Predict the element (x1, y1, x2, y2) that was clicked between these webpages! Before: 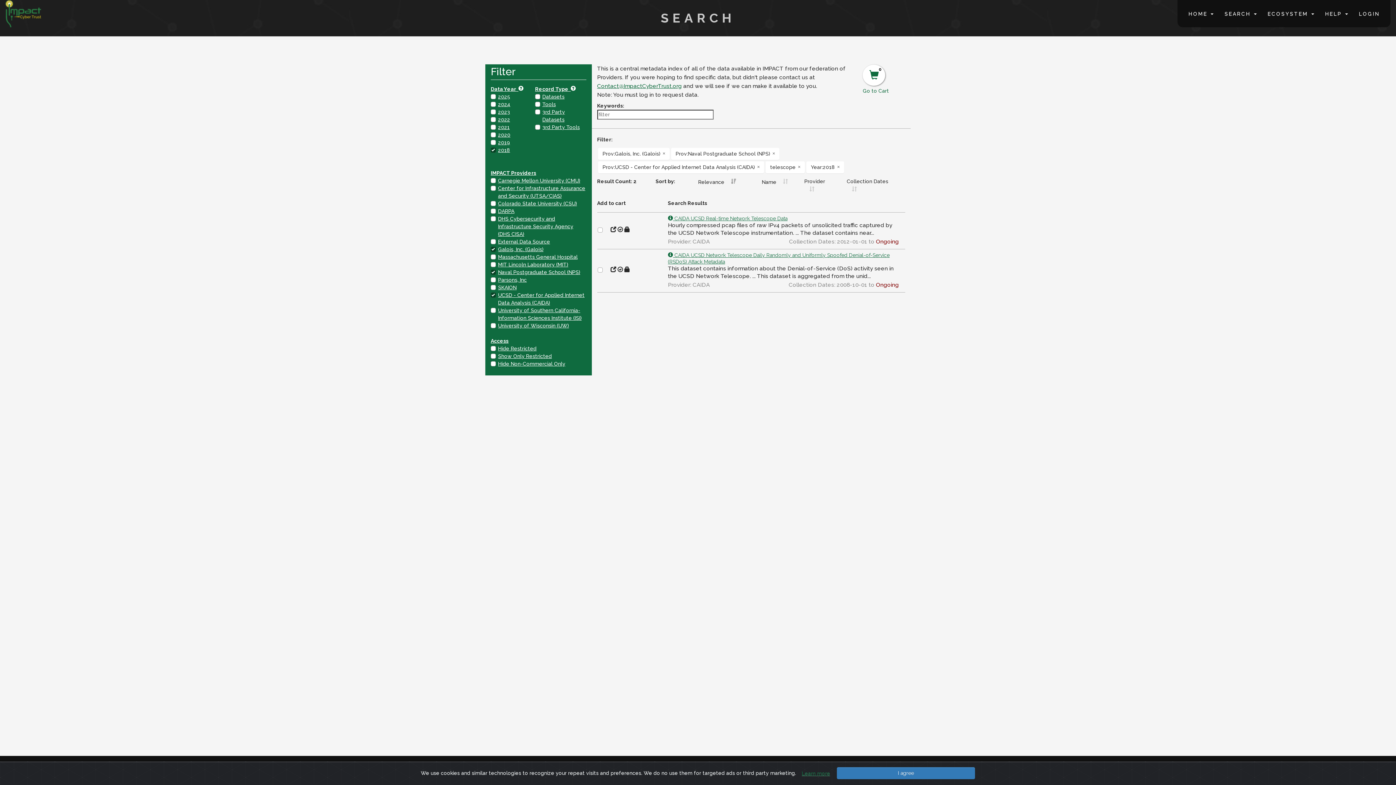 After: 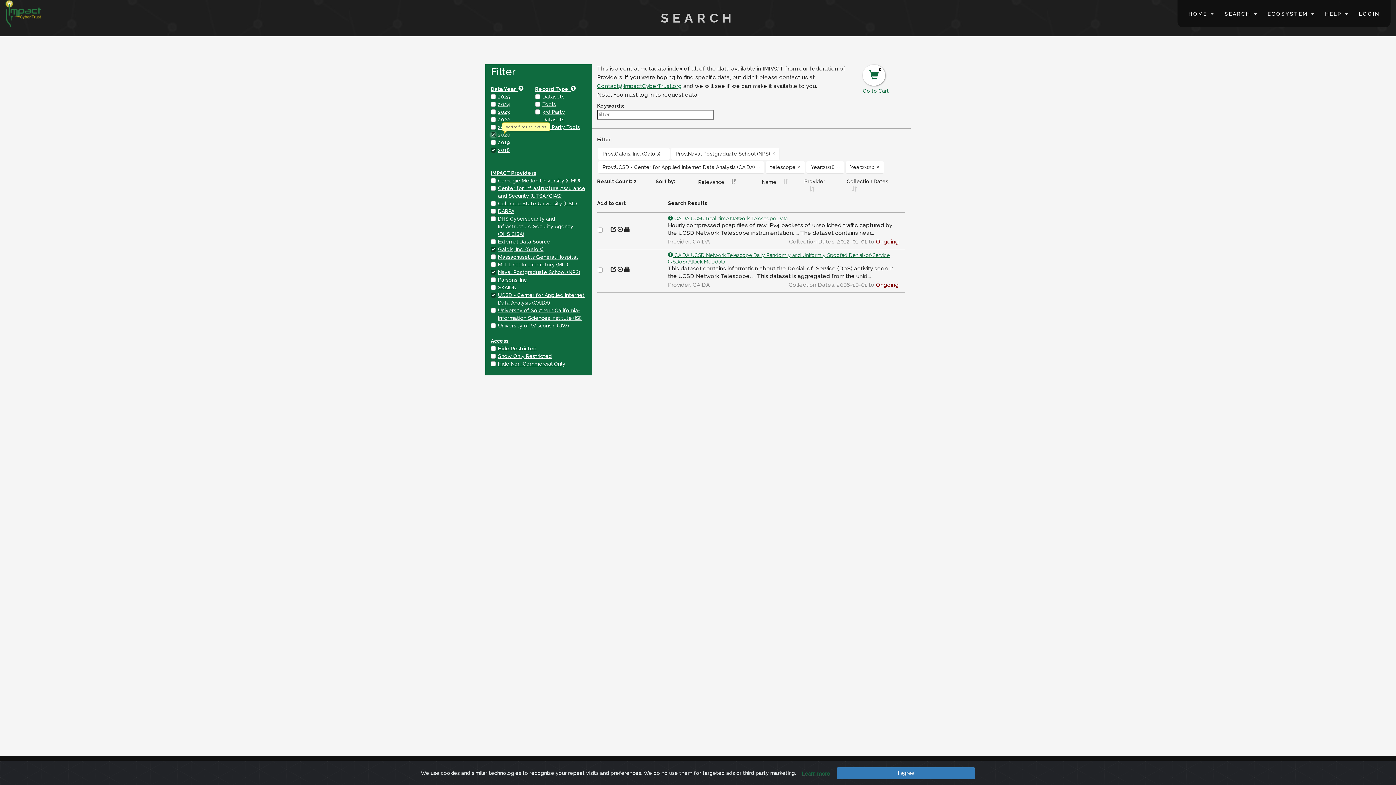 Action: bbox: (498, 131, 510, 137) label: 2020